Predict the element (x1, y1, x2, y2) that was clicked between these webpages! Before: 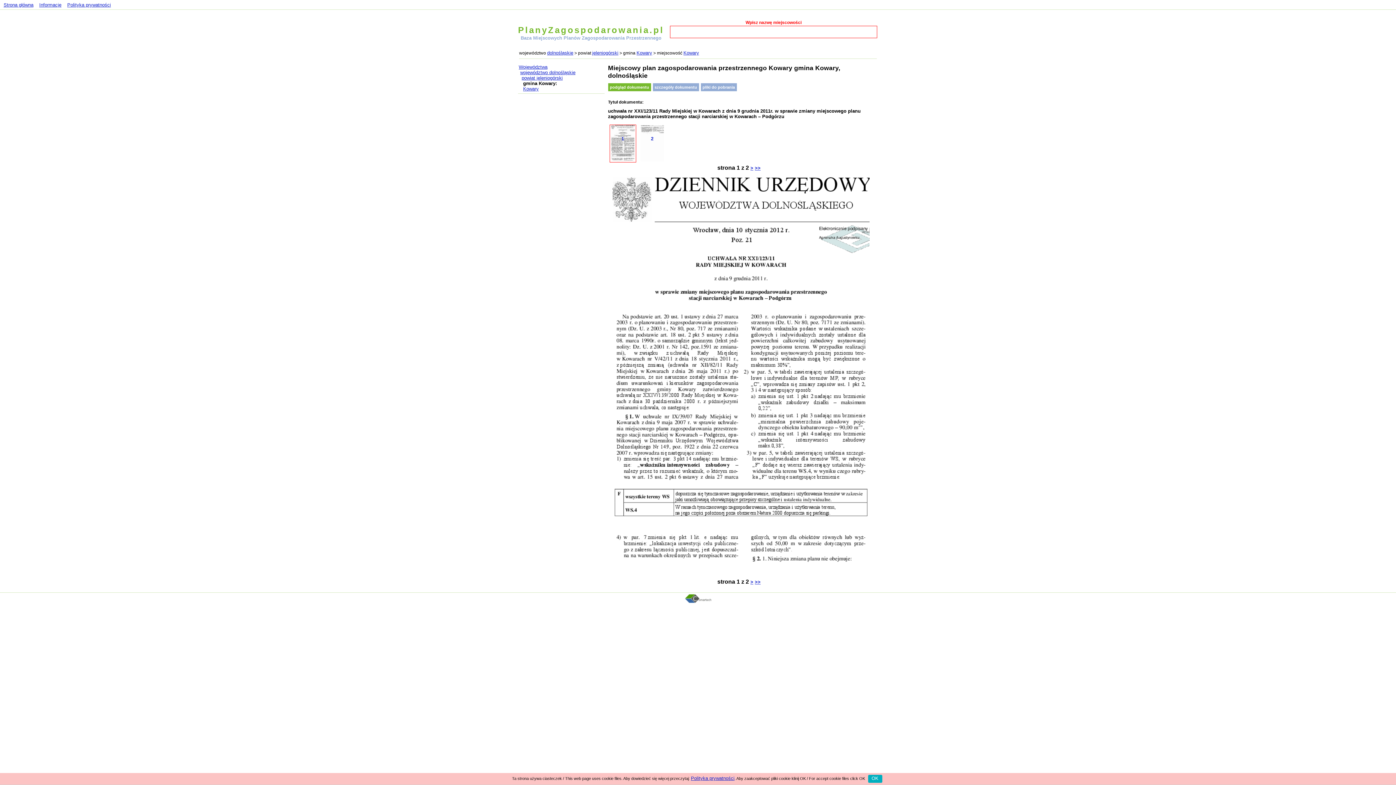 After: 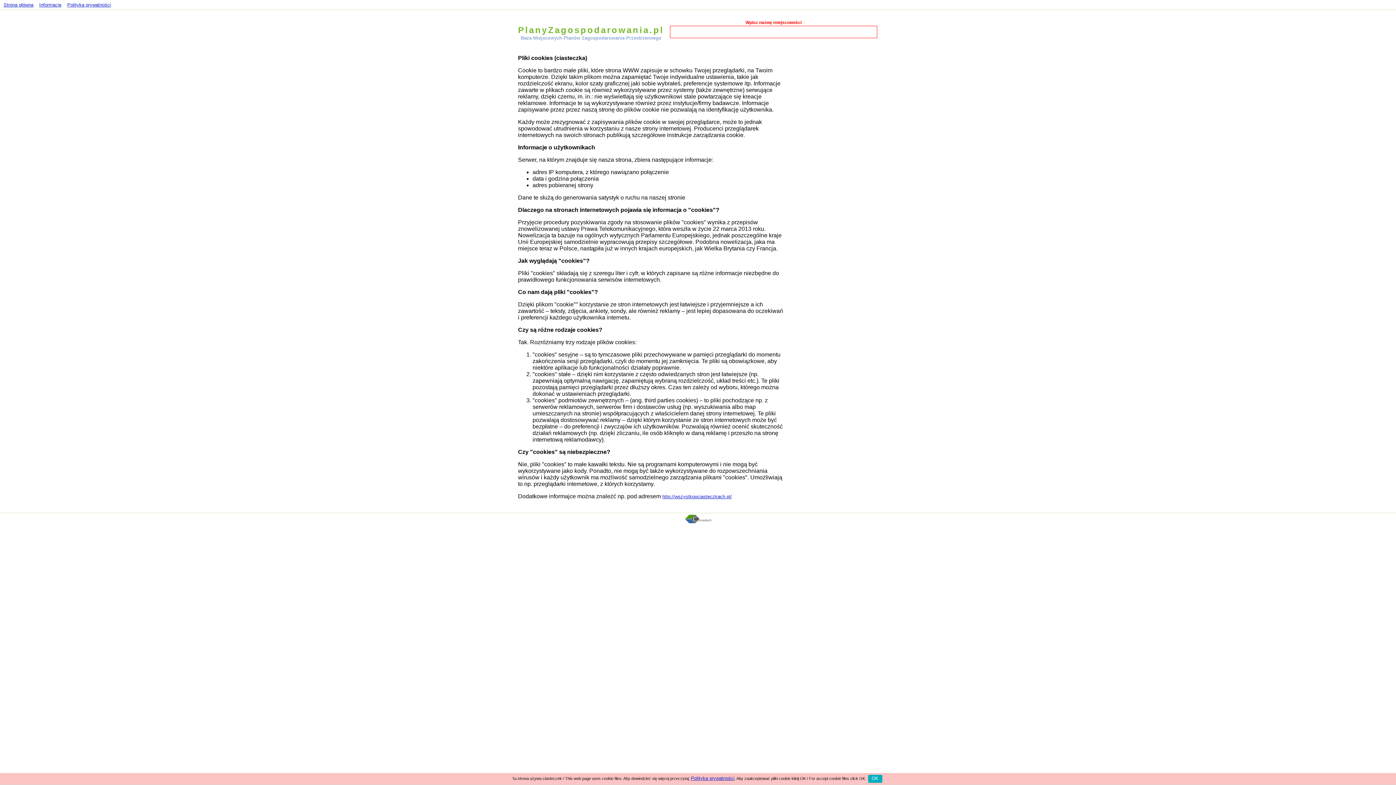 Action: label: Polityka prywatności bbox: (67, 2, 110, 7)